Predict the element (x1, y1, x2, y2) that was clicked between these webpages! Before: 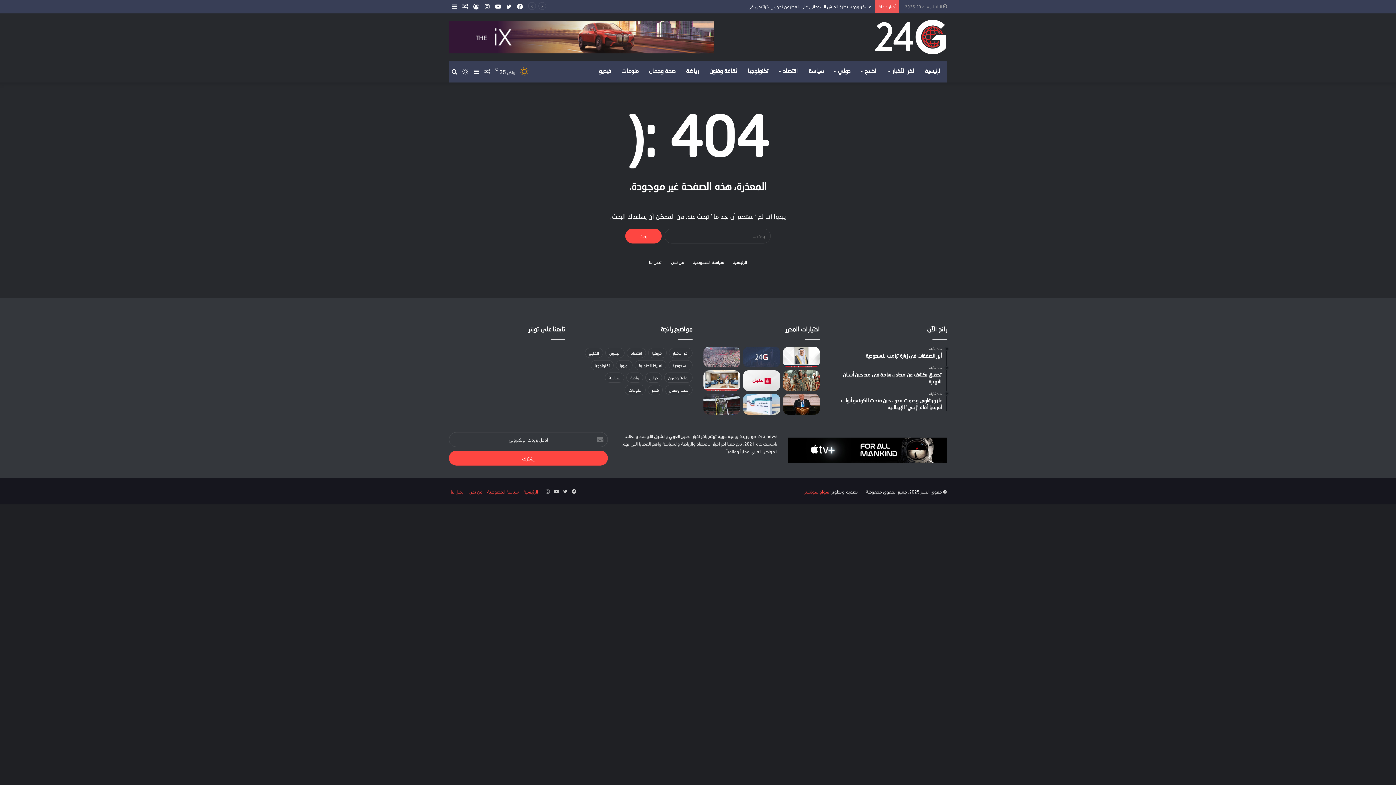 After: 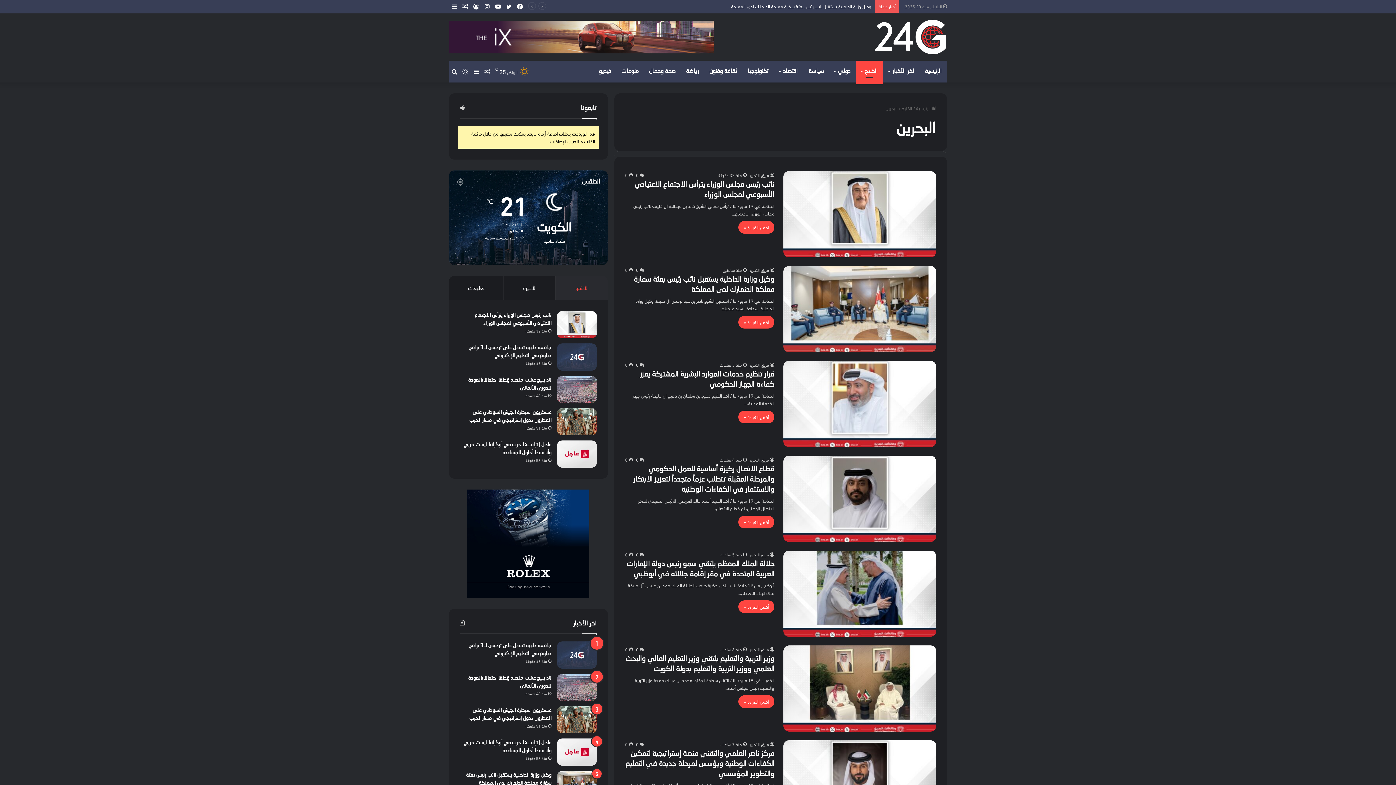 Action: label: البحرين (168 عنصر) bbox: (605, 348, 624, 358)